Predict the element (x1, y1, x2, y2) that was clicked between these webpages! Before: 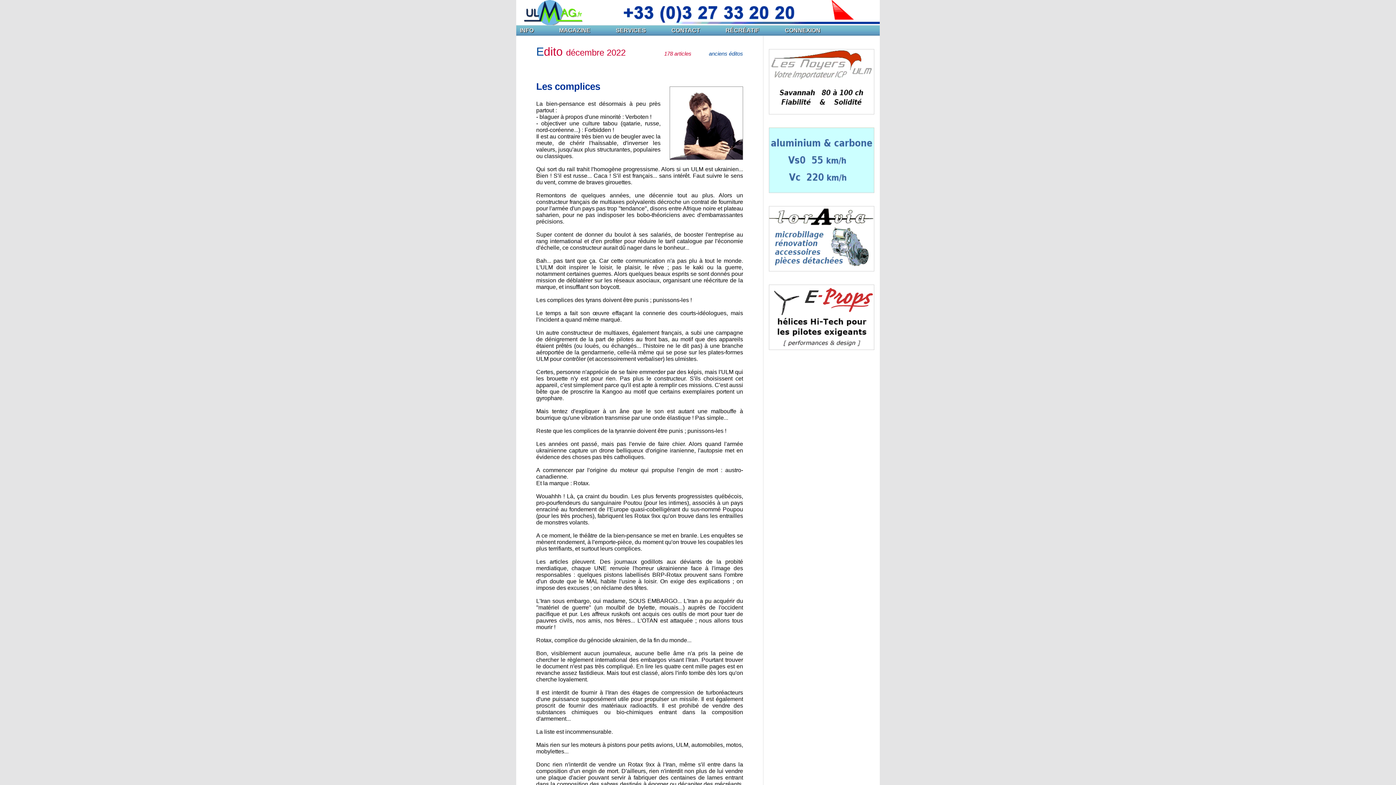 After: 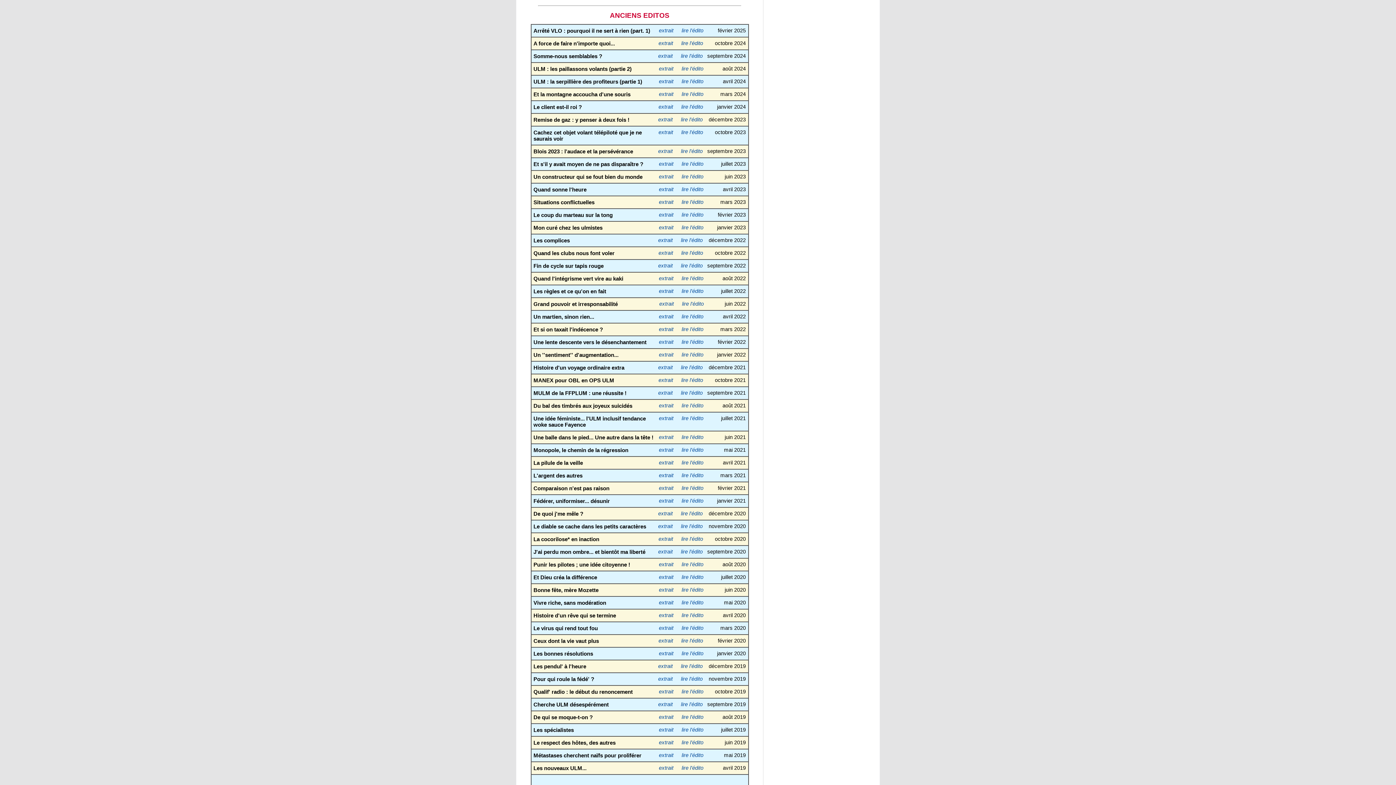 Action: bbox: (709, 50, 743, 56) label: anciens éditos